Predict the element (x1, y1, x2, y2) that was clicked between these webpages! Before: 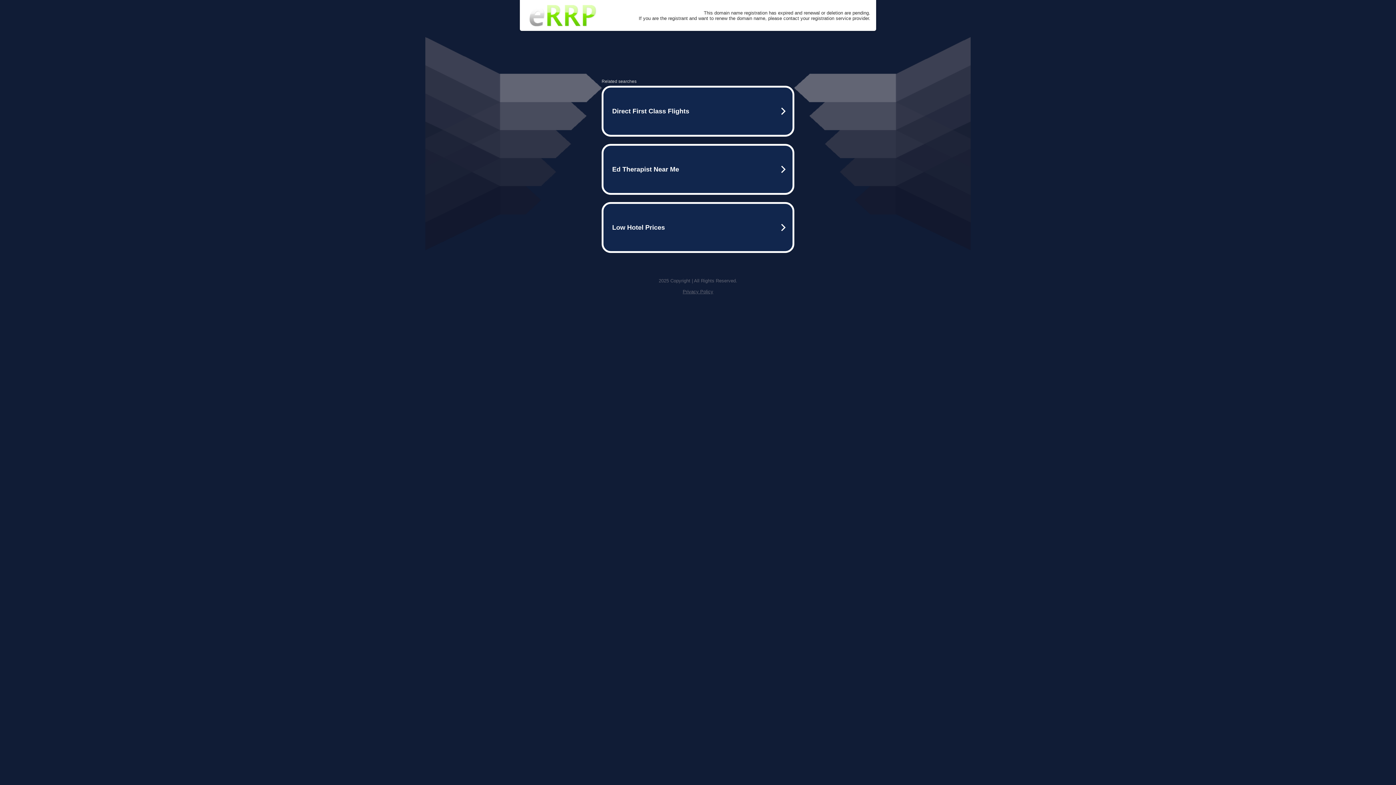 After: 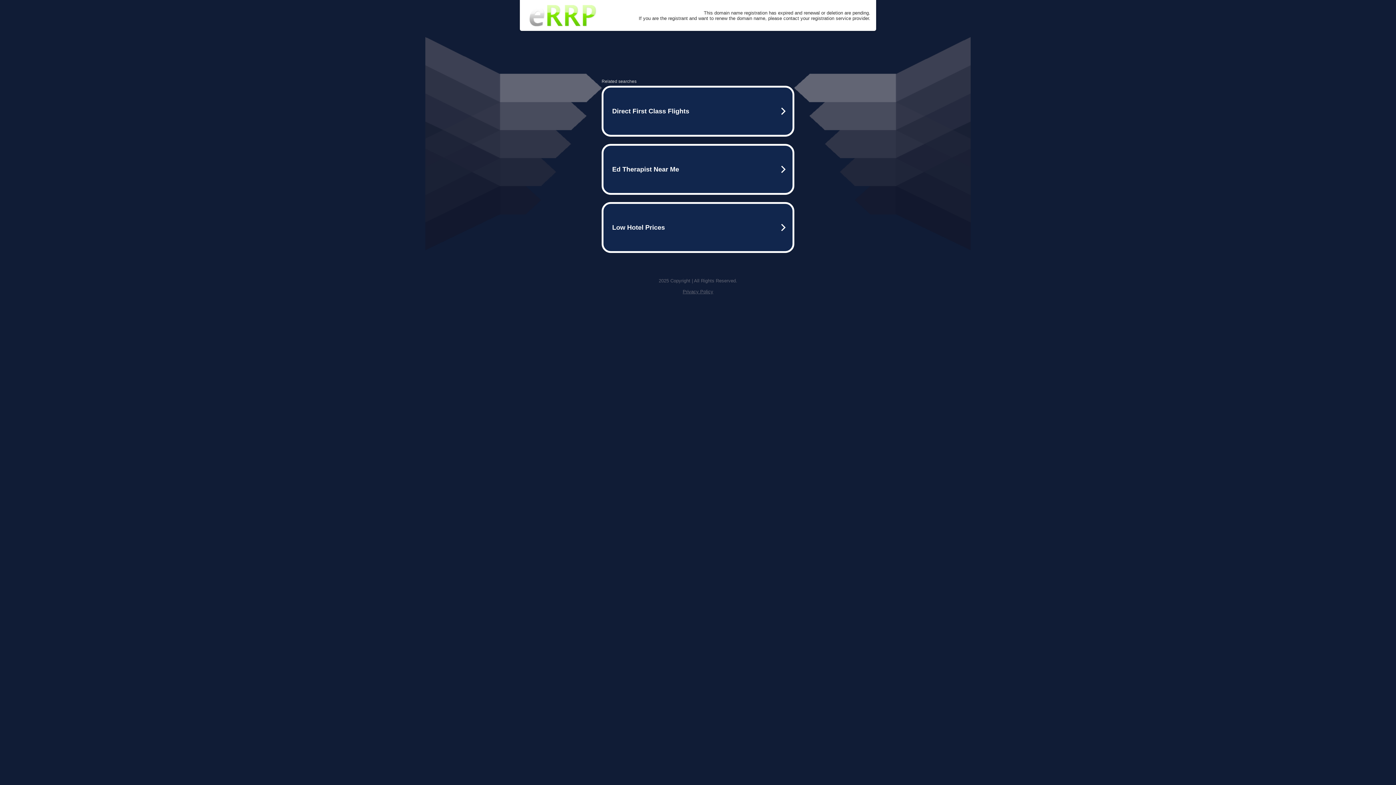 Action: bbox: (525, 0, 600, 30)